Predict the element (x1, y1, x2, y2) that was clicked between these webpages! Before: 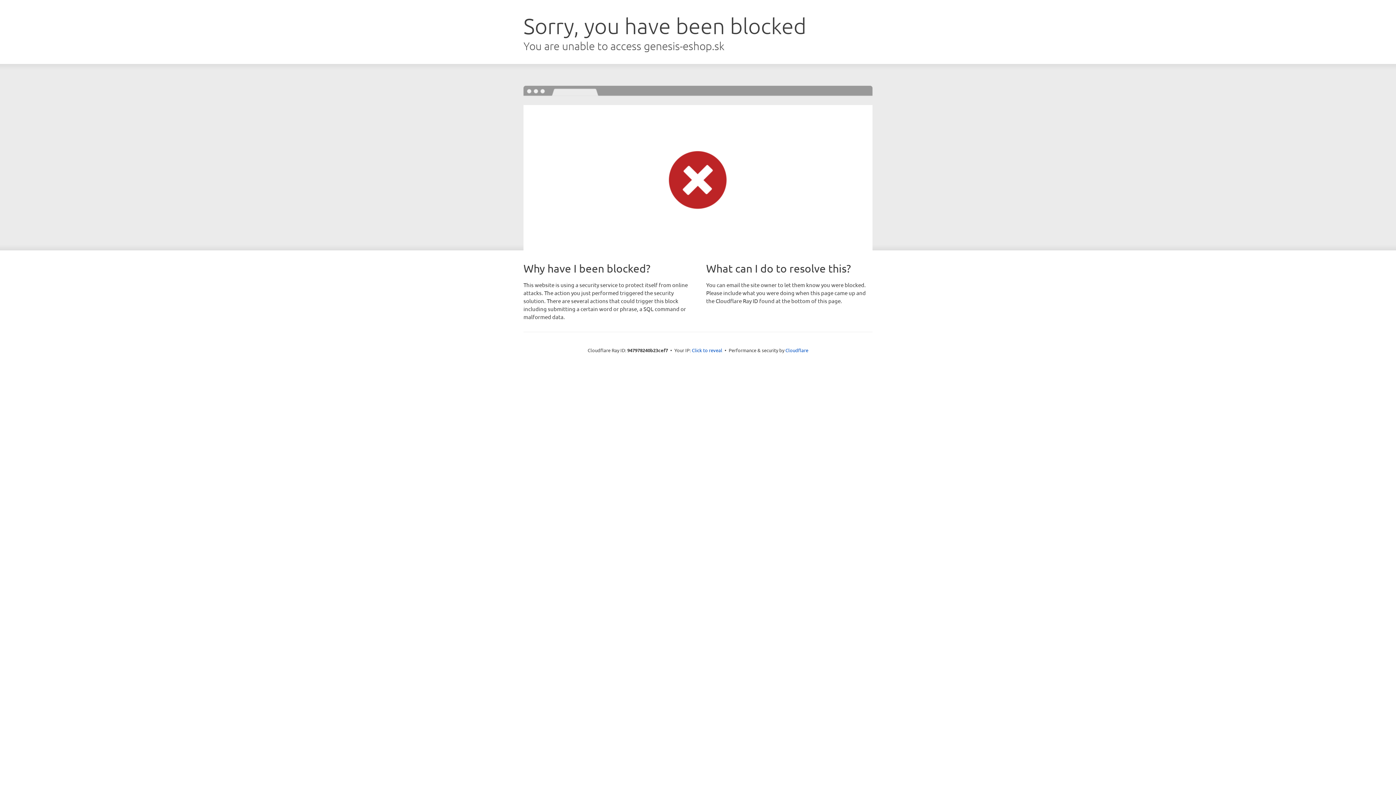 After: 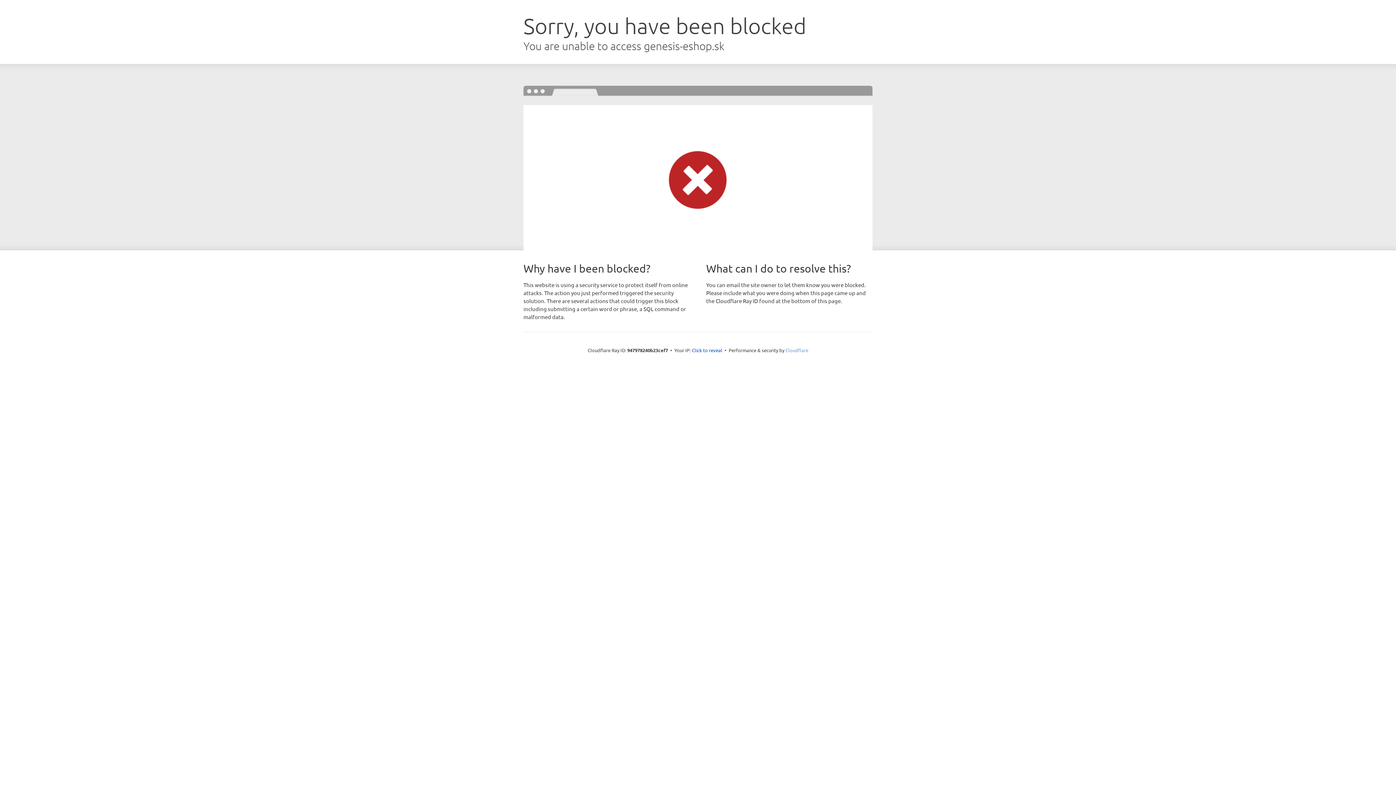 Action: bbox: (785, 347, 808, 353) label: Cloudflare